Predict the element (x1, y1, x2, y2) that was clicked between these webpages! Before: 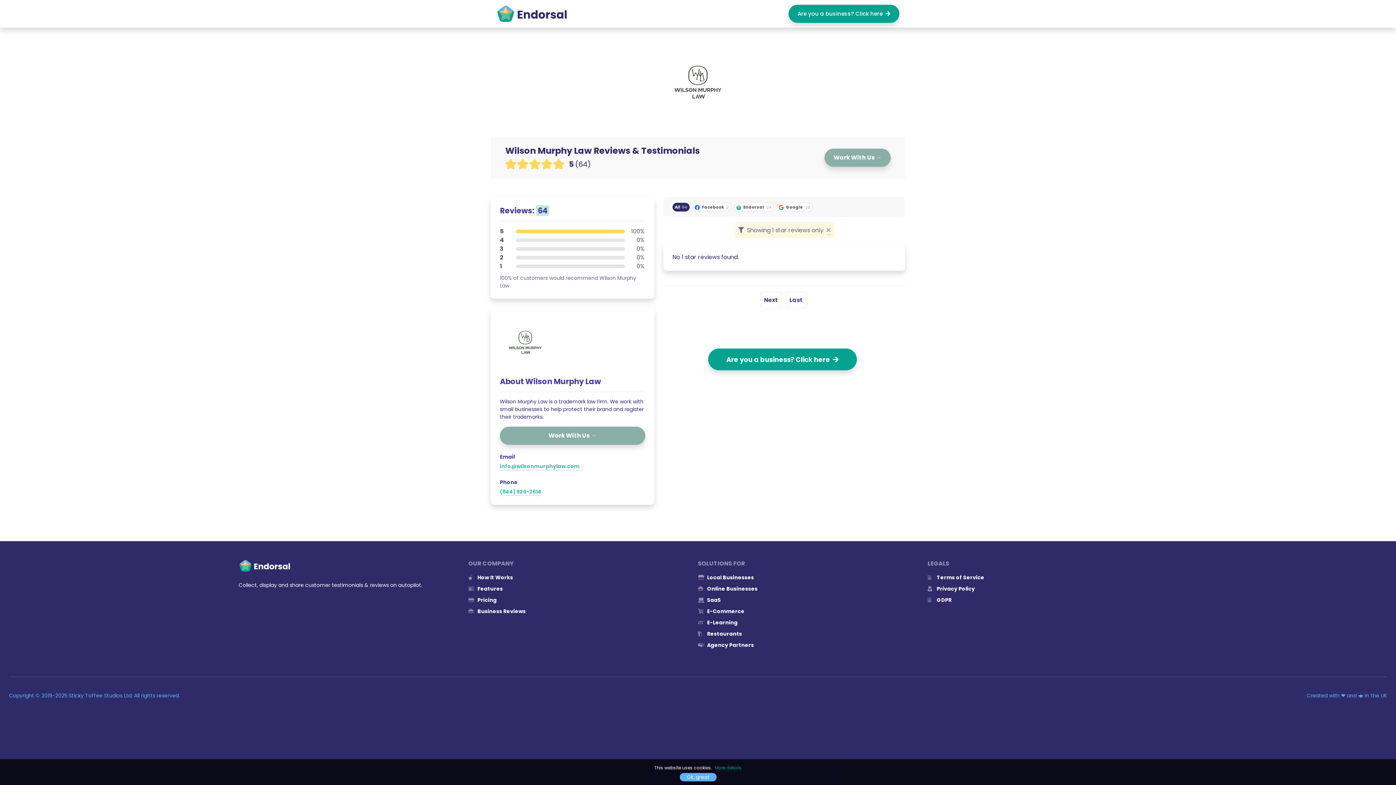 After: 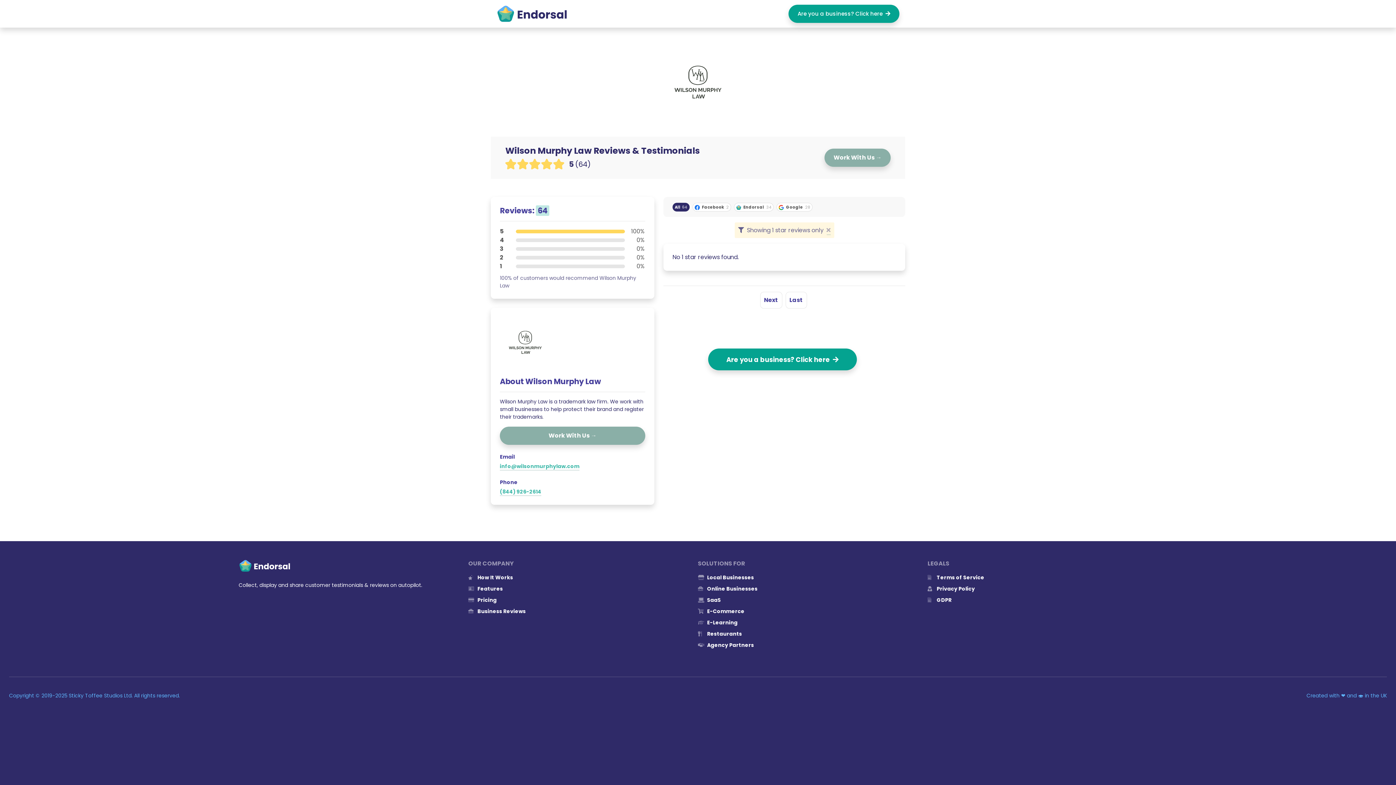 Action: label: Ok, great bbox: (679, 773, 716, 781)